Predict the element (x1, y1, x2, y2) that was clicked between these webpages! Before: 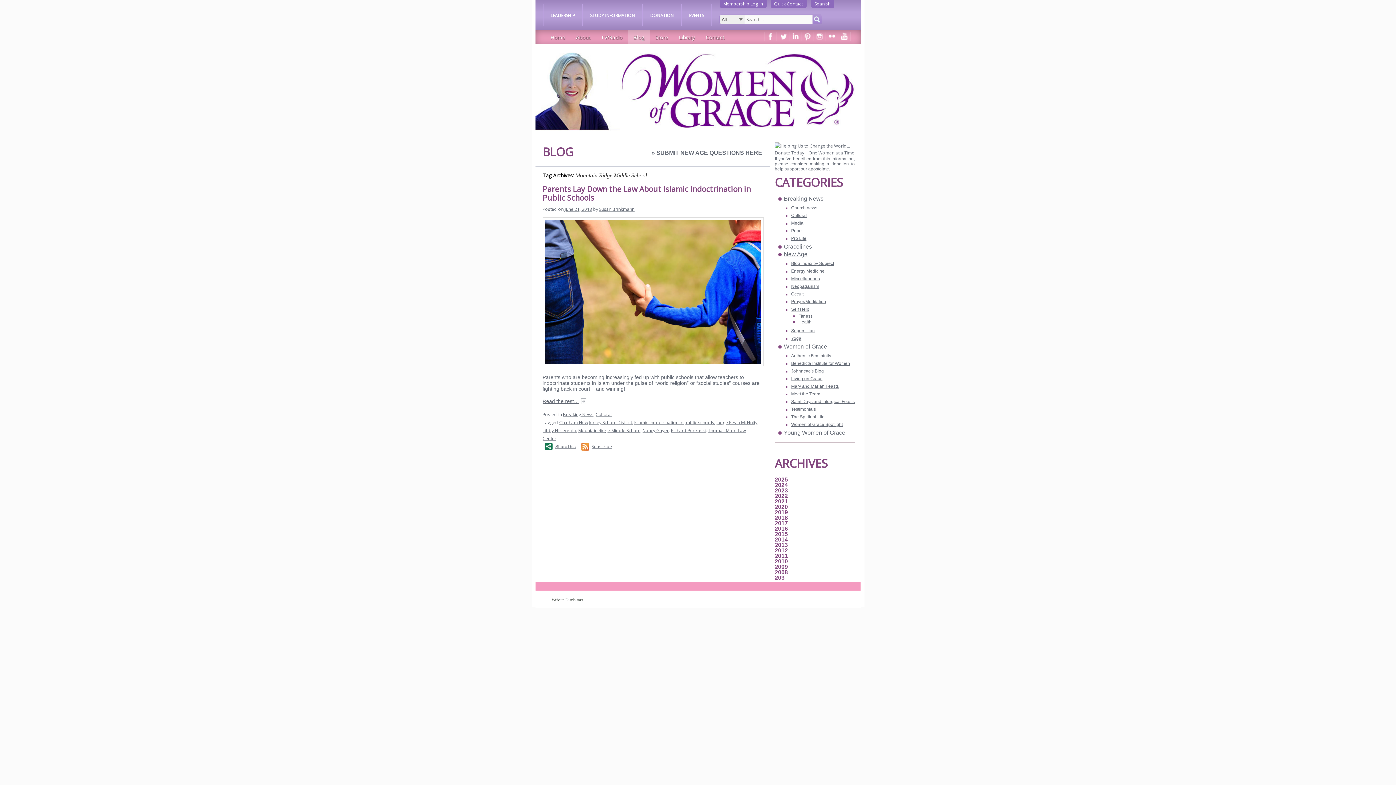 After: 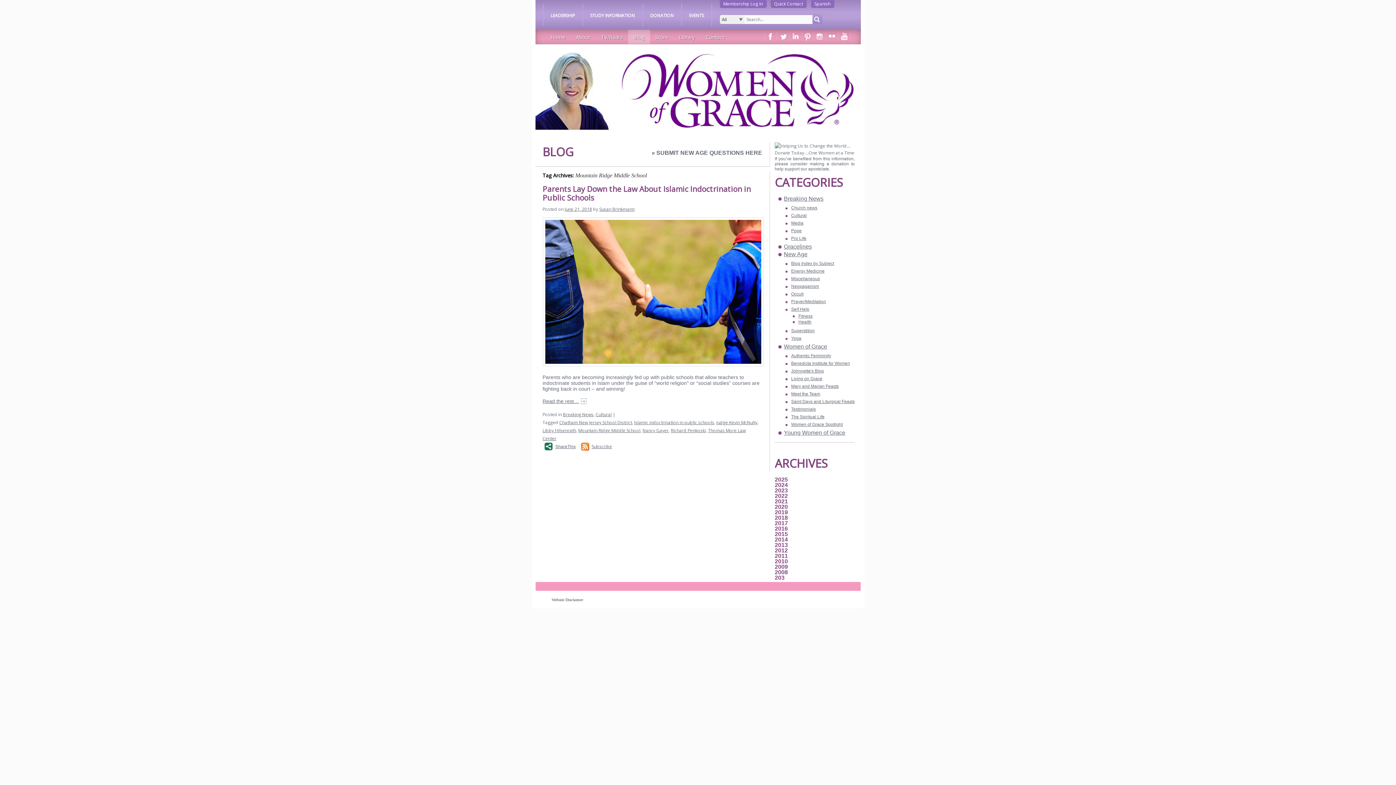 Action: bbox: (792, 32, 802, 42)